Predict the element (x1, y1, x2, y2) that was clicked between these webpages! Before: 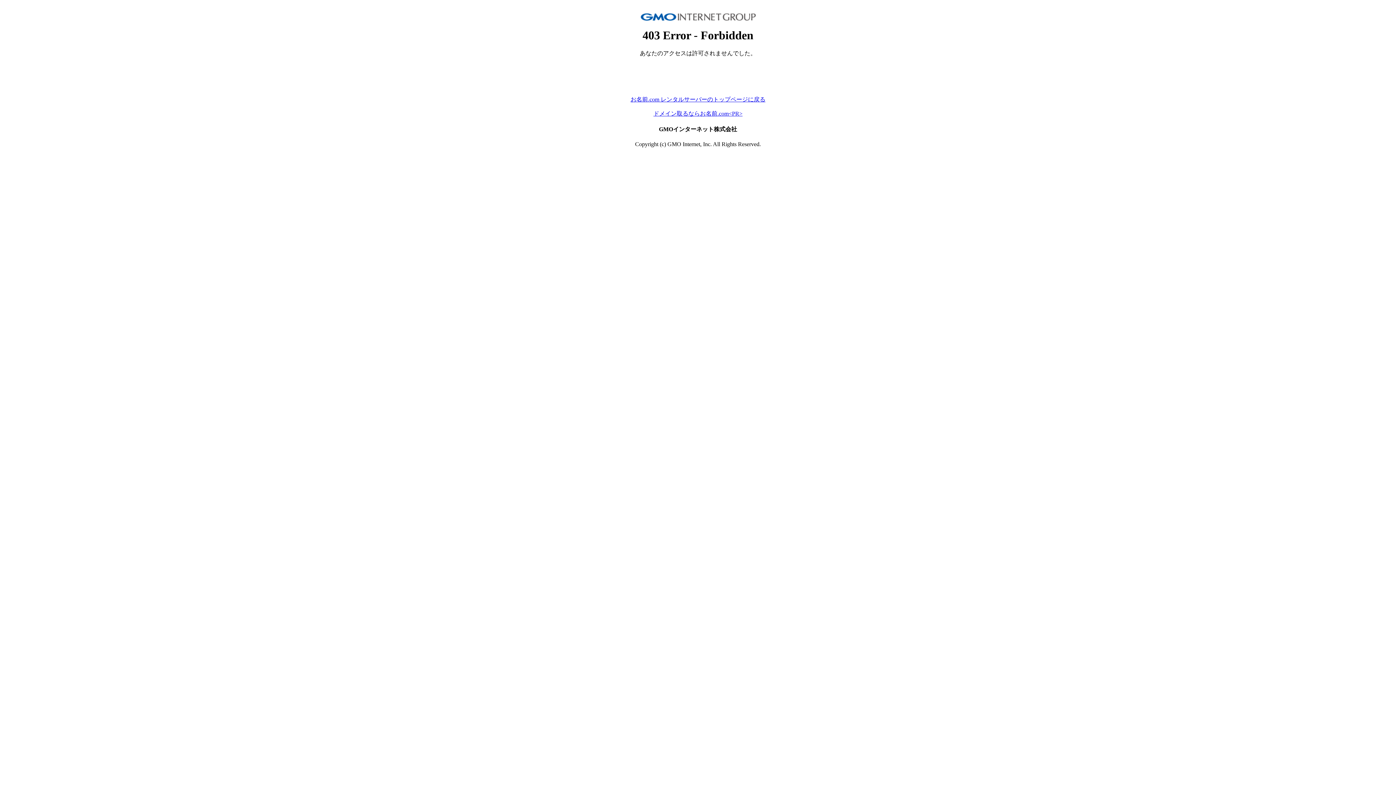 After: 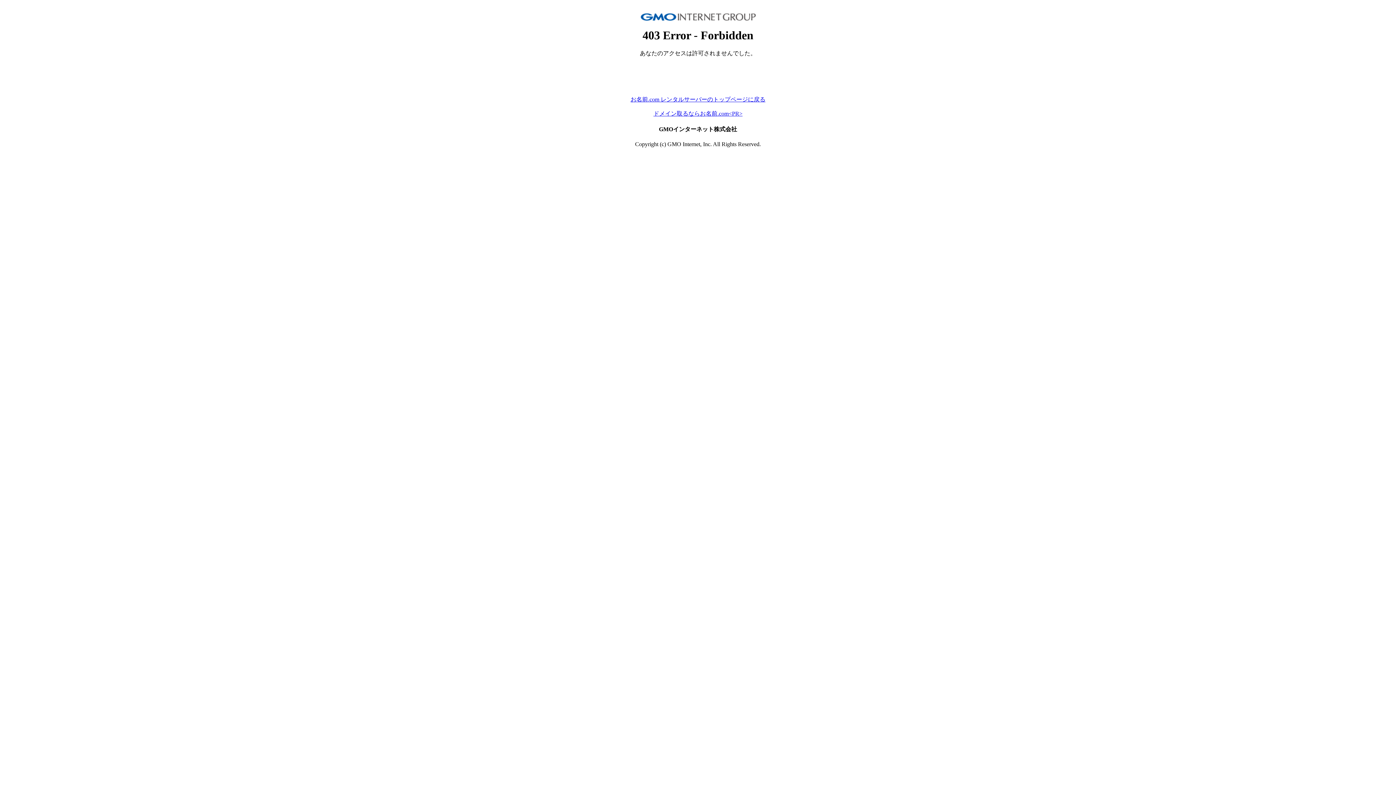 Action: bbox: (653, 110, 742, 116) label: ドメイン取るならお名前.com<PR>